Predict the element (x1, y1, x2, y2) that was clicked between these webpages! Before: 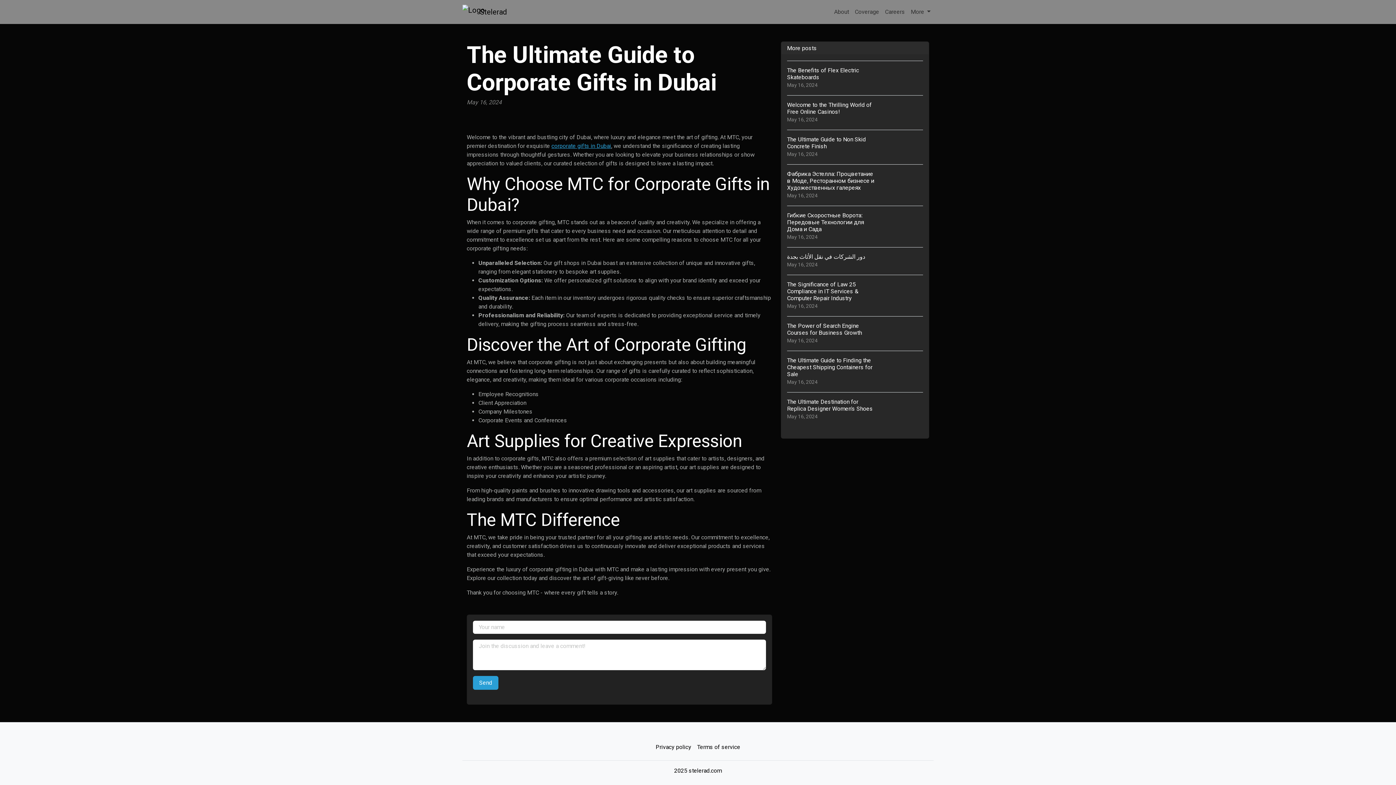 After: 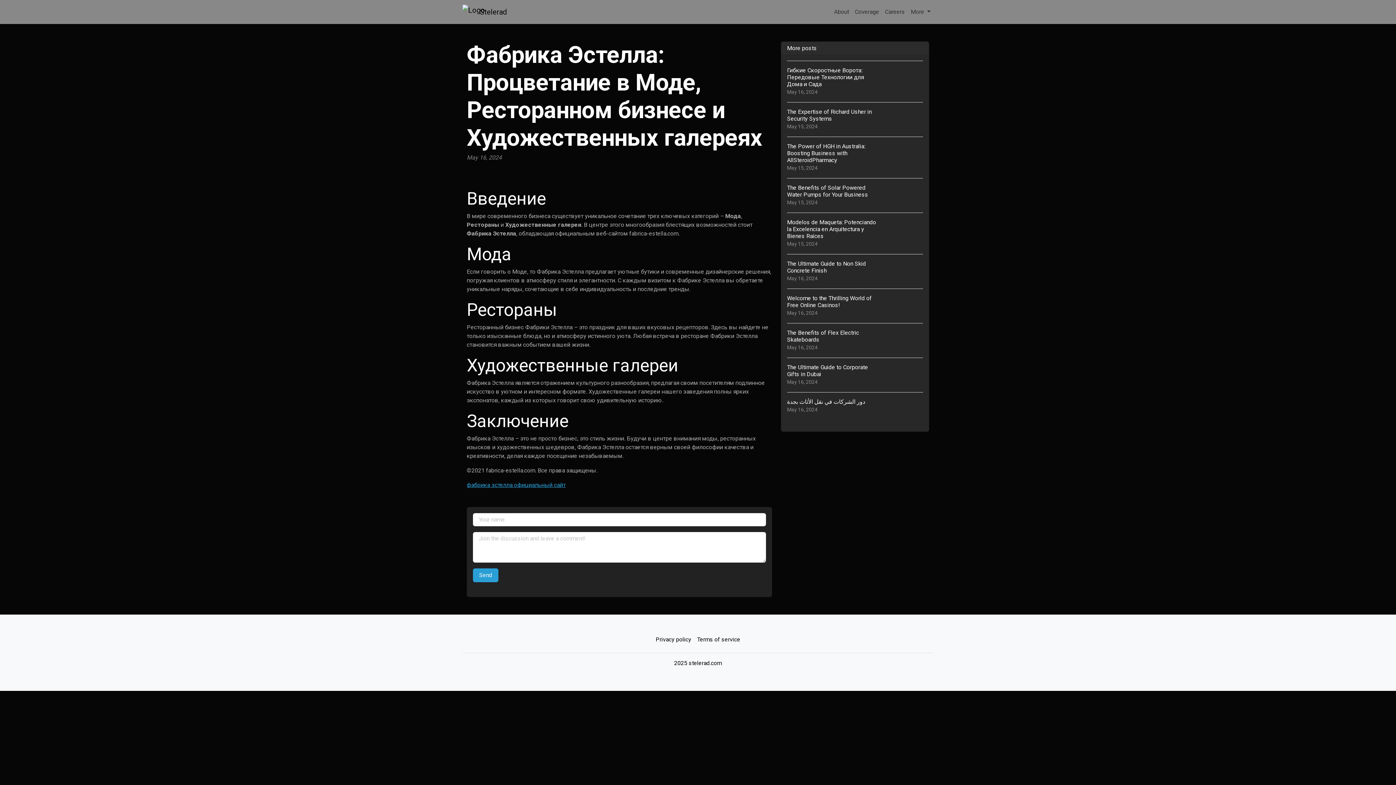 Action: label: Фабрика Эстелла: Процветание в Моде, Ресторанном бизнесе и Художественных галереях
May 16, 2024 bbox: (787, 164, 923, 205)